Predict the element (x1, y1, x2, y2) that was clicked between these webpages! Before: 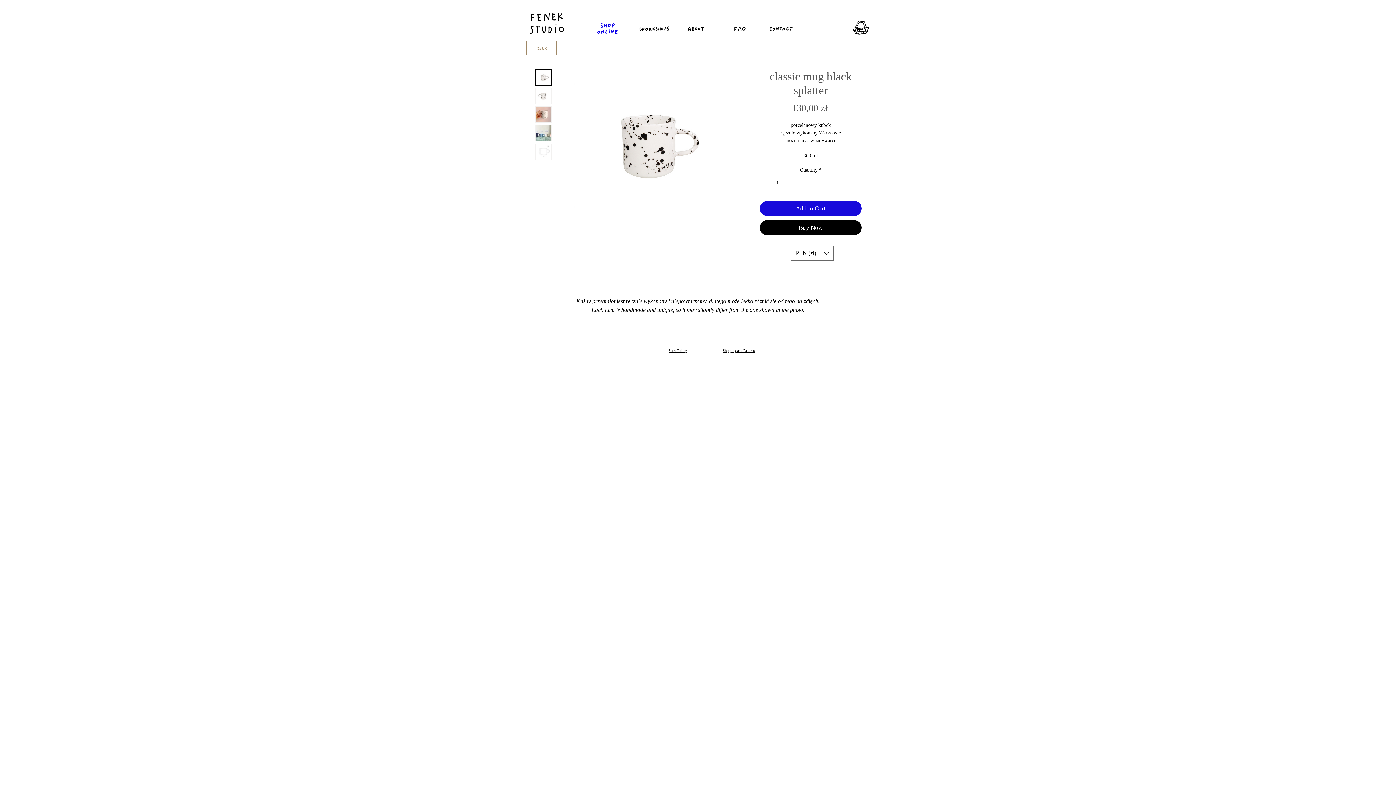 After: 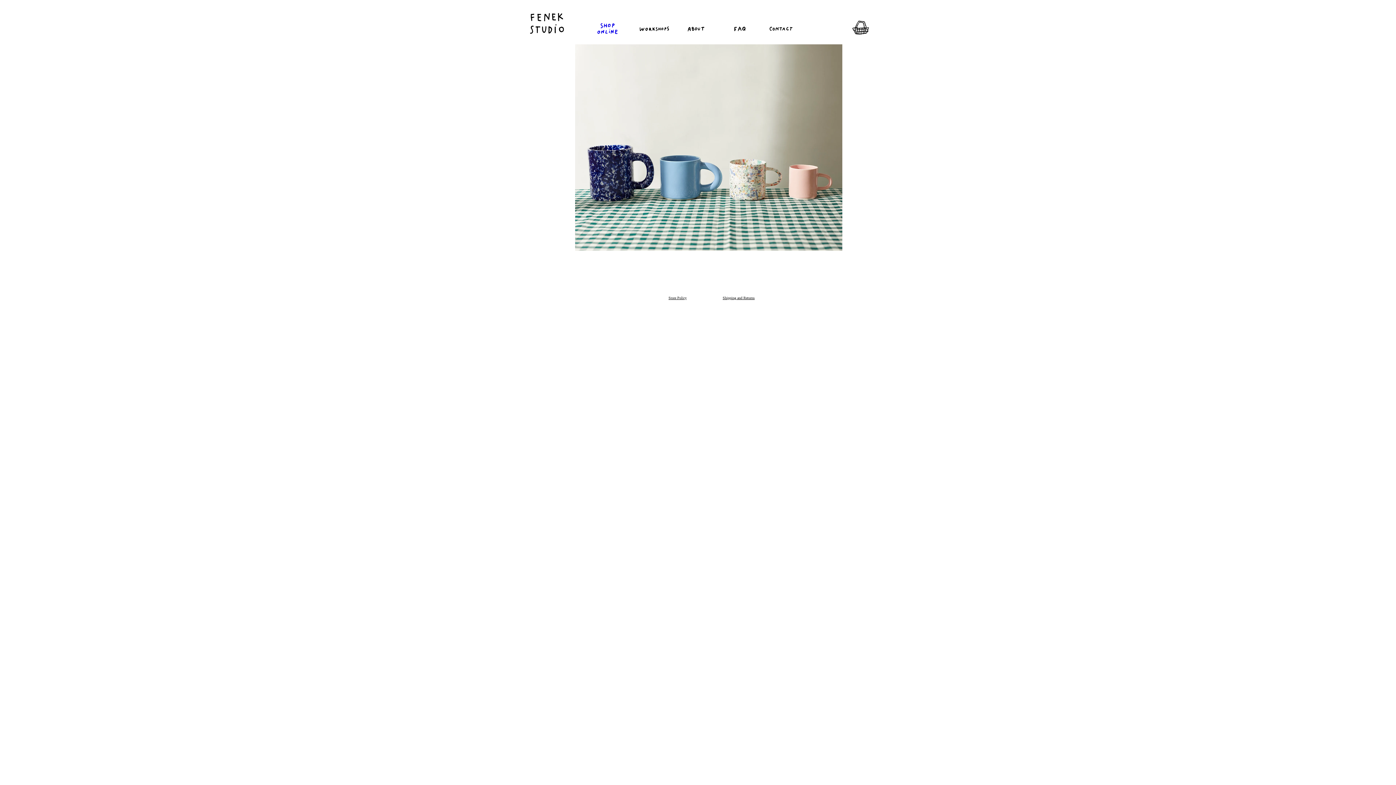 Action: bbox: (526, 5, 567, 40)